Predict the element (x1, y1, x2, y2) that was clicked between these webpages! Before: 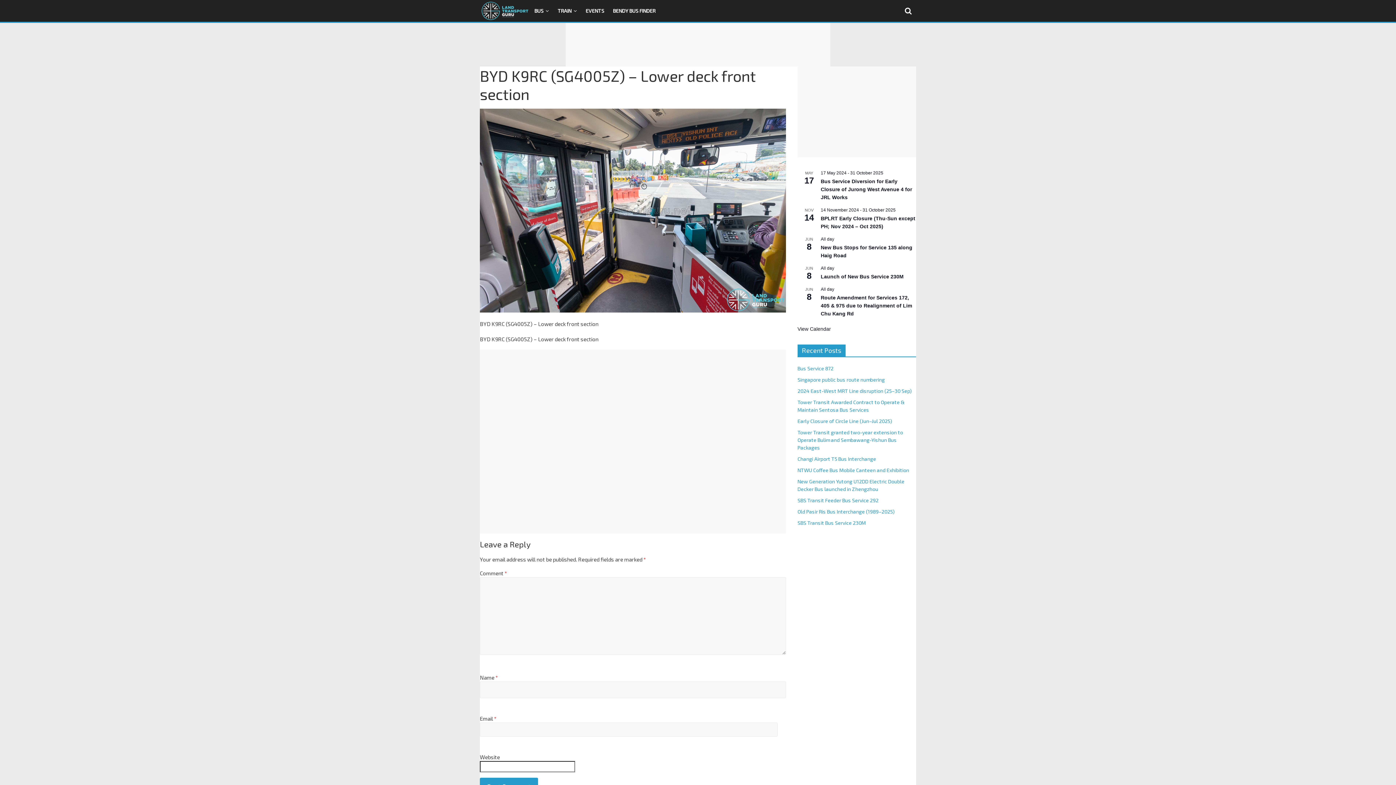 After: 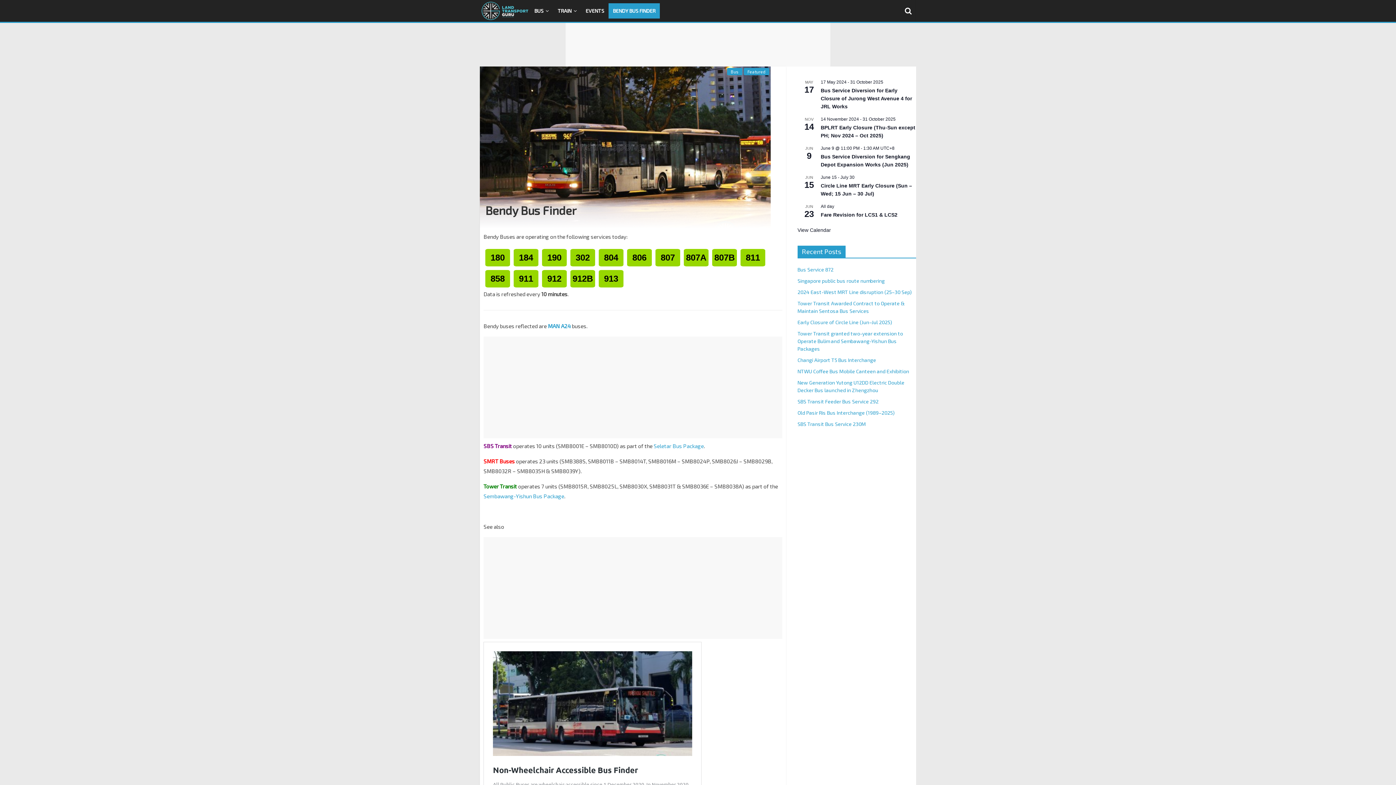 Action: label: BENDY BUS FINDER bbox: (608, 3, 660, 18)